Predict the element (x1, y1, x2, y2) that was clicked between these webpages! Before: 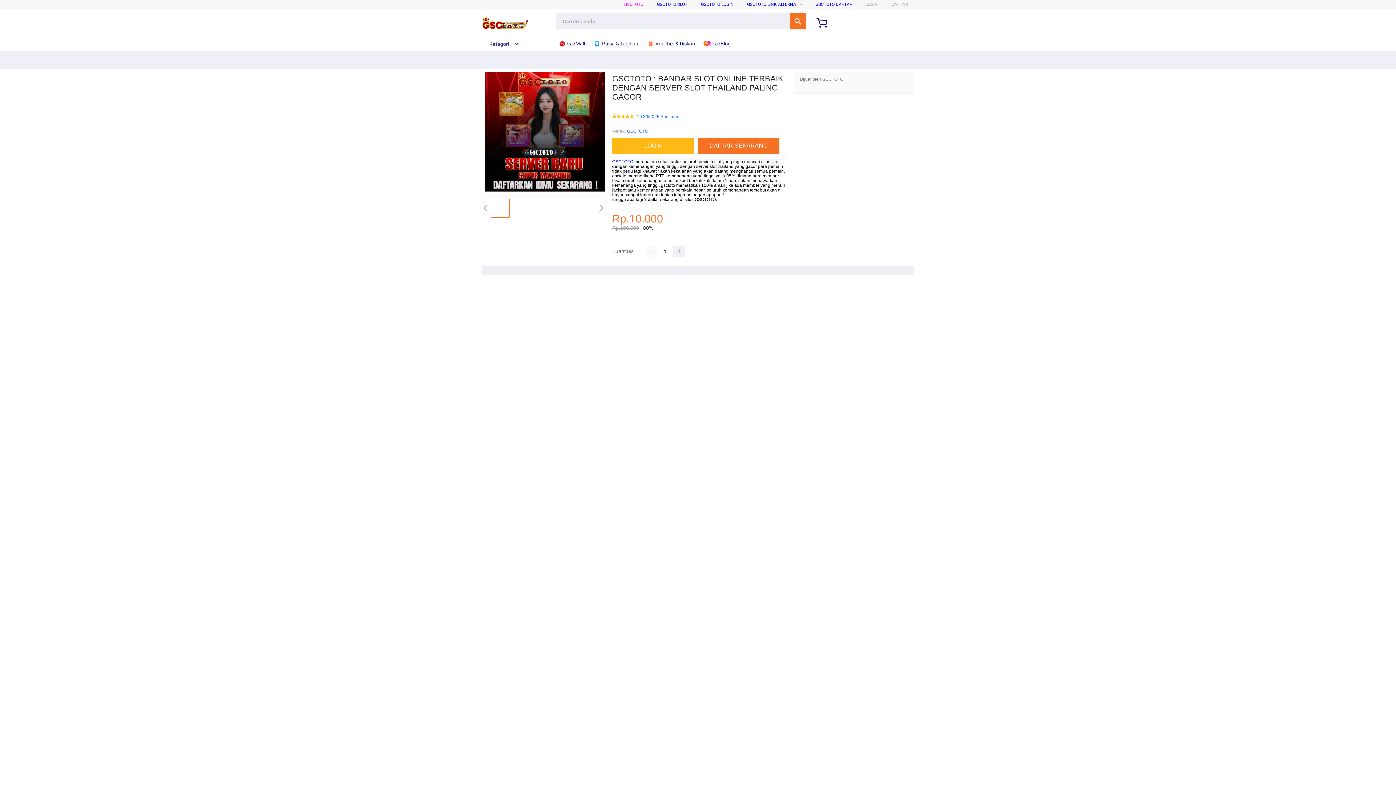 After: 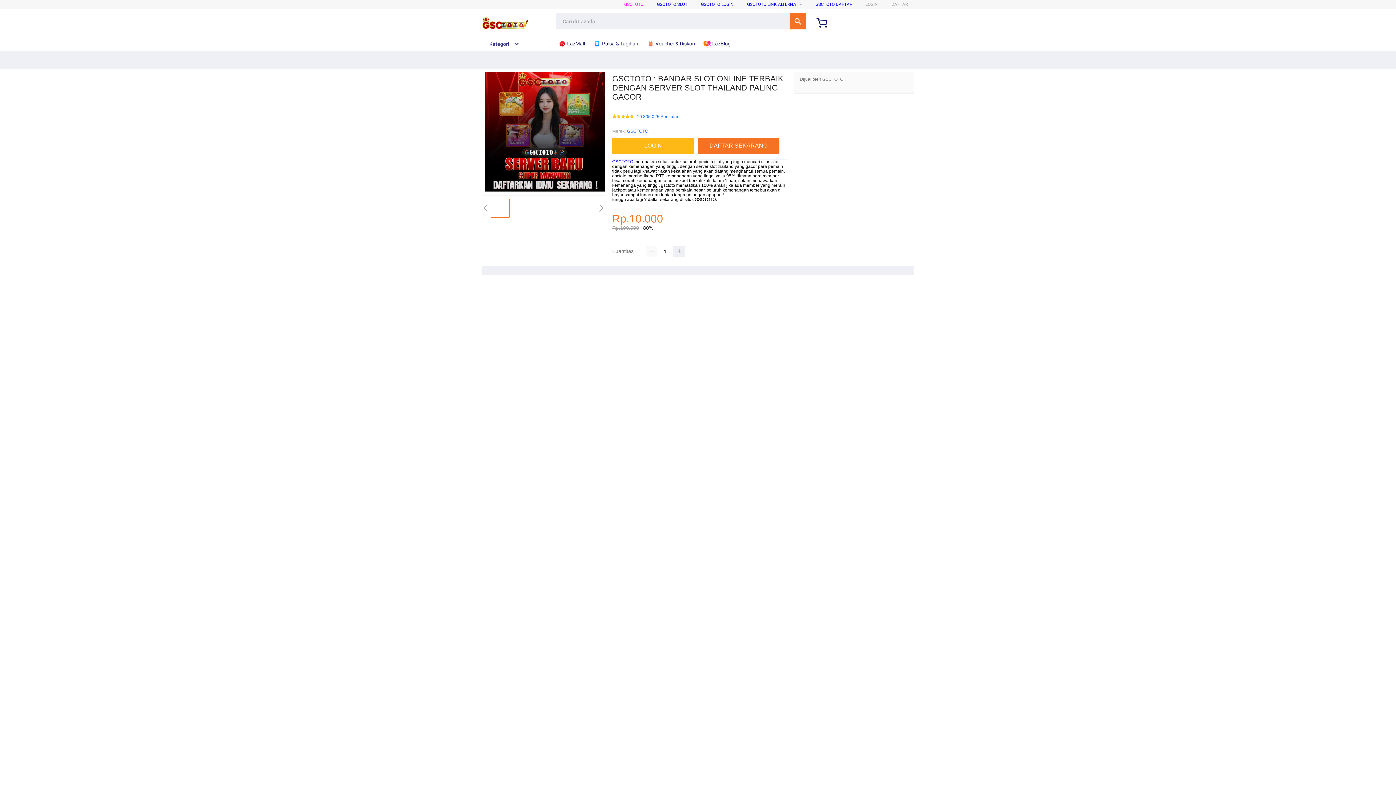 Action: label:  Pulsa & Tagihan bbox: (593, 36, 642, 50)